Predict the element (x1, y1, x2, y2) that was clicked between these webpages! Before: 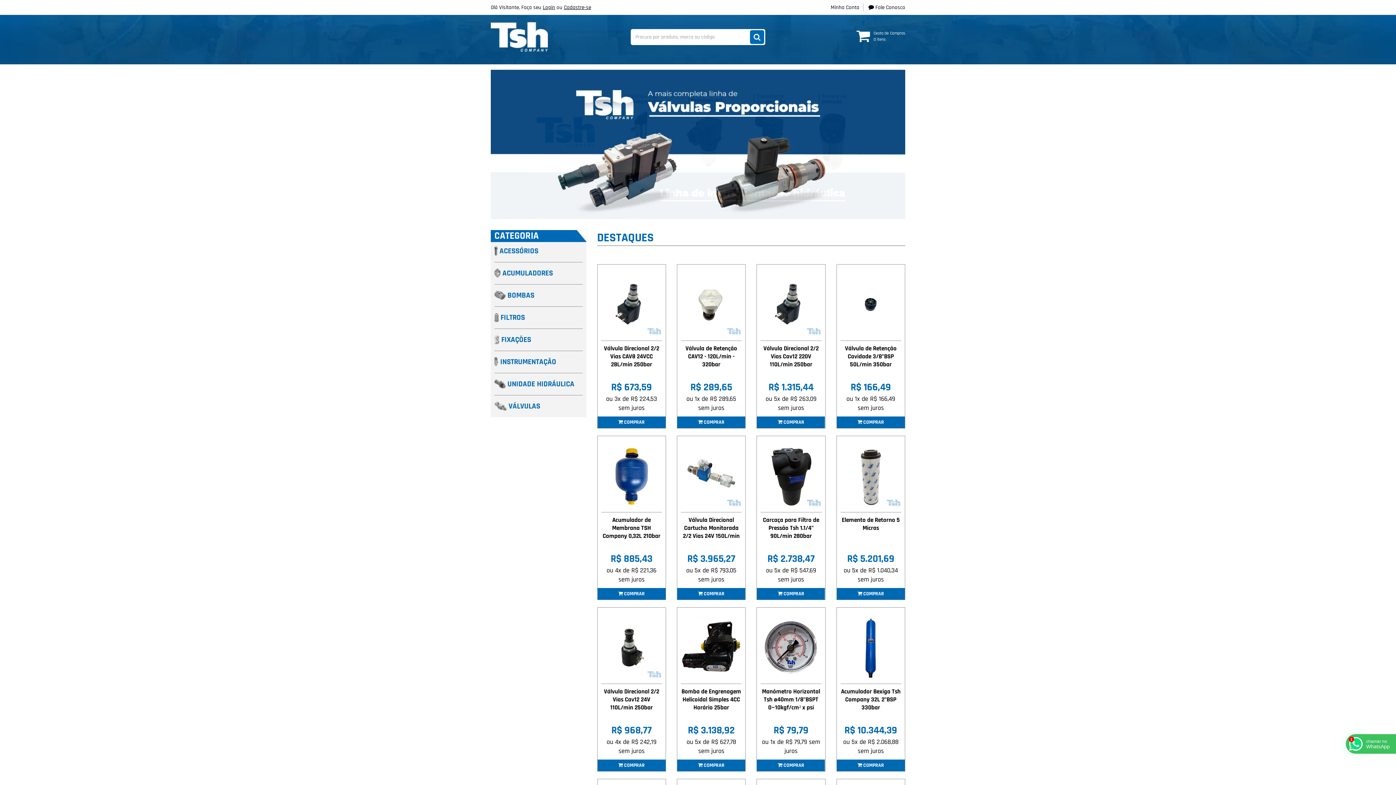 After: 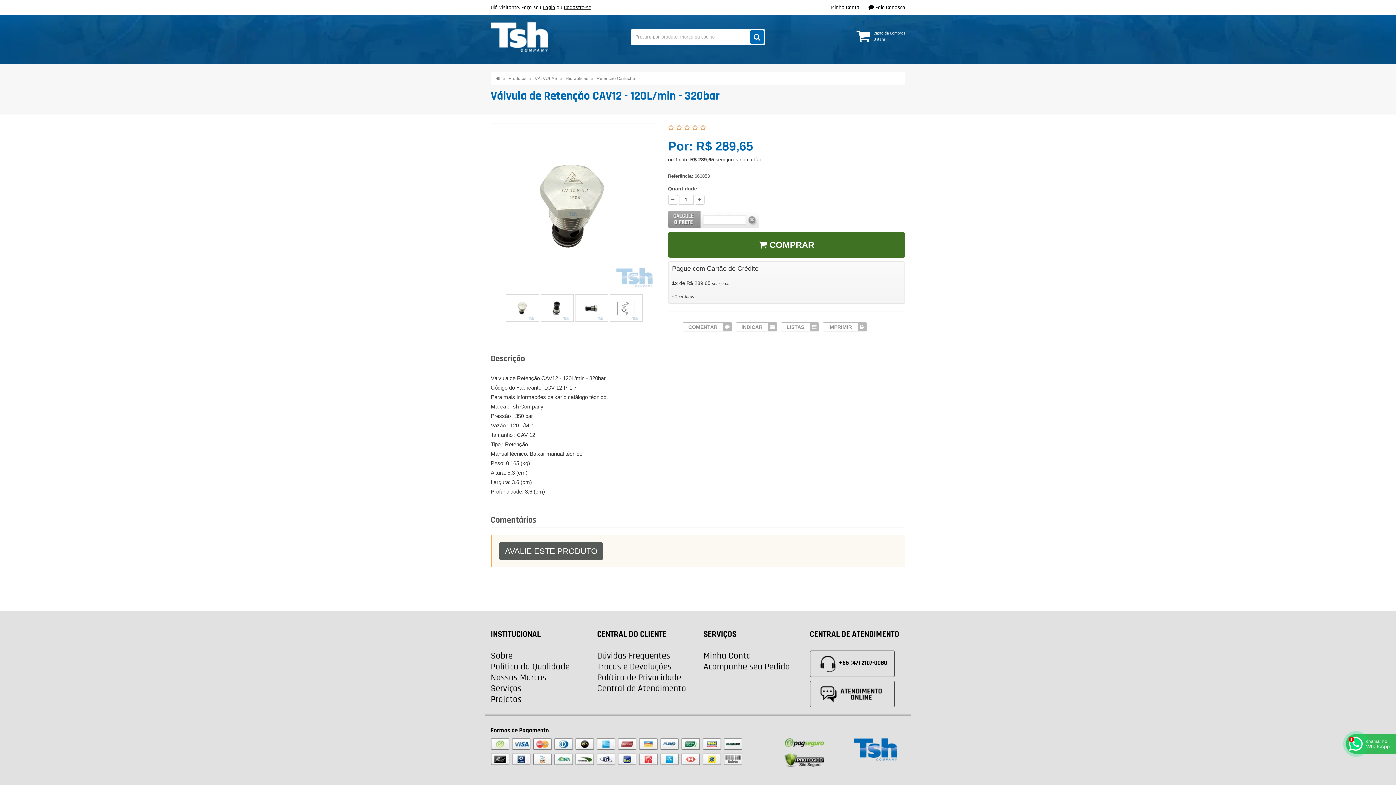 Action: bbox: (681, 344, 741, 376) label: Válvula de Retenção CAV12 - 120L/min - 320bar